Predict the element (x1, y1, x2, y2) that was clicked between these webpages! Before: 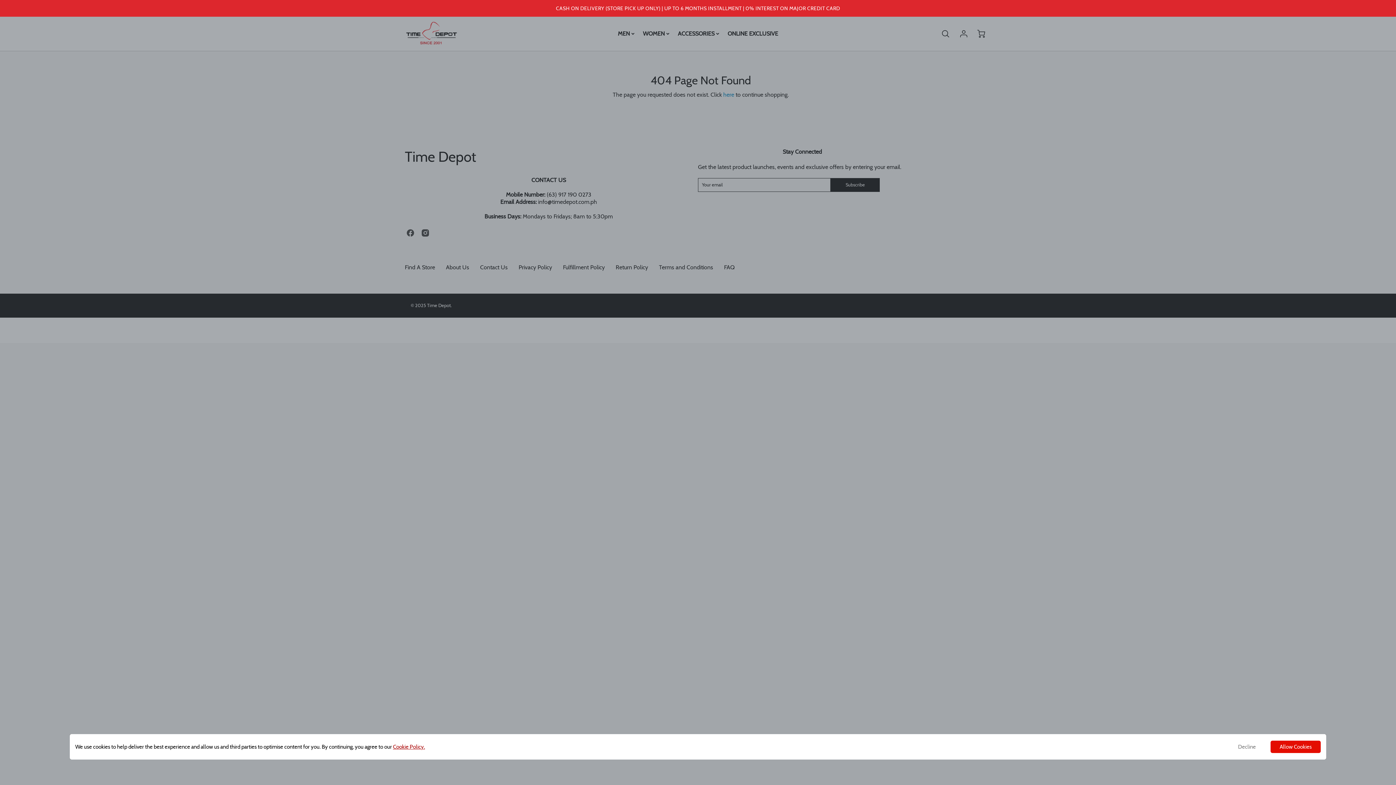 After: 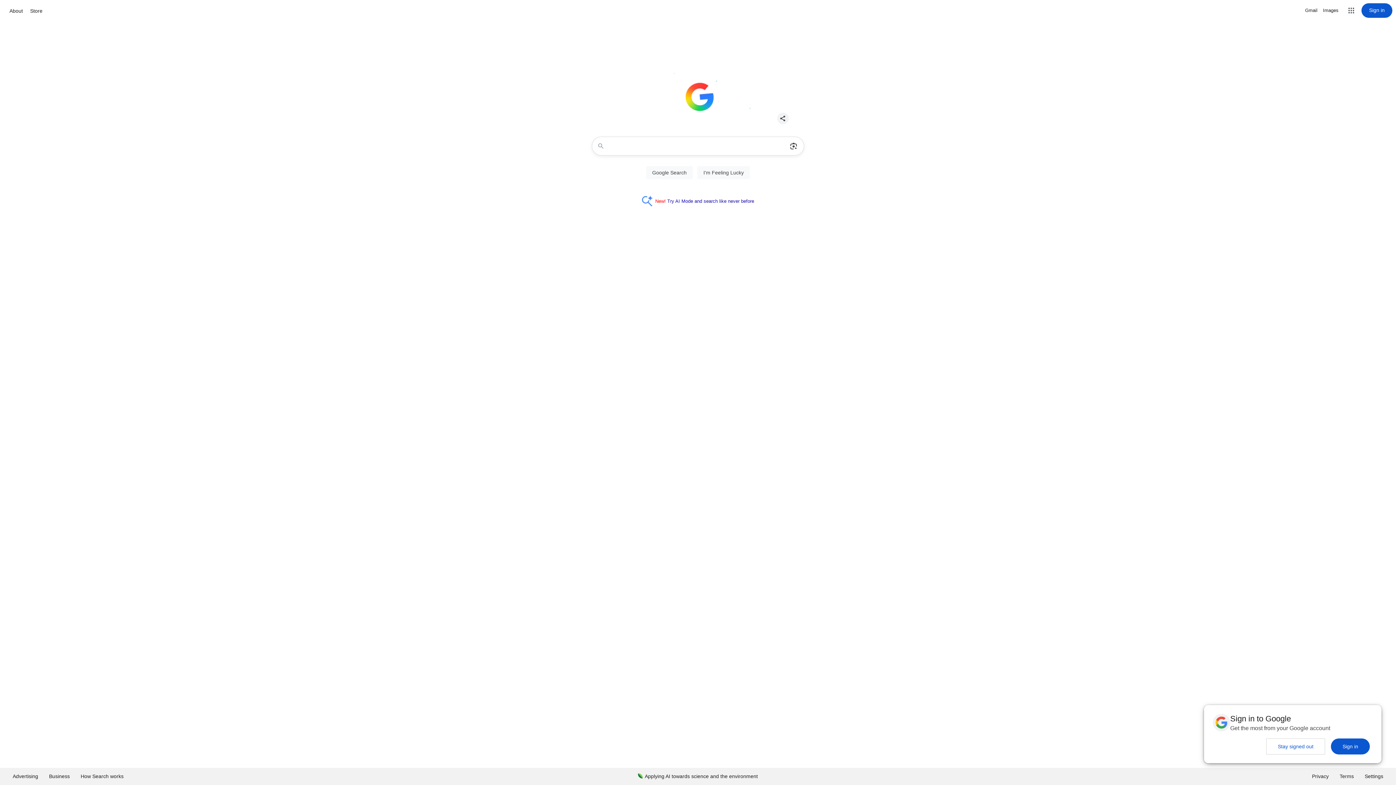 Action: bbox: (1229, 743, 1269, 751) label: Deny